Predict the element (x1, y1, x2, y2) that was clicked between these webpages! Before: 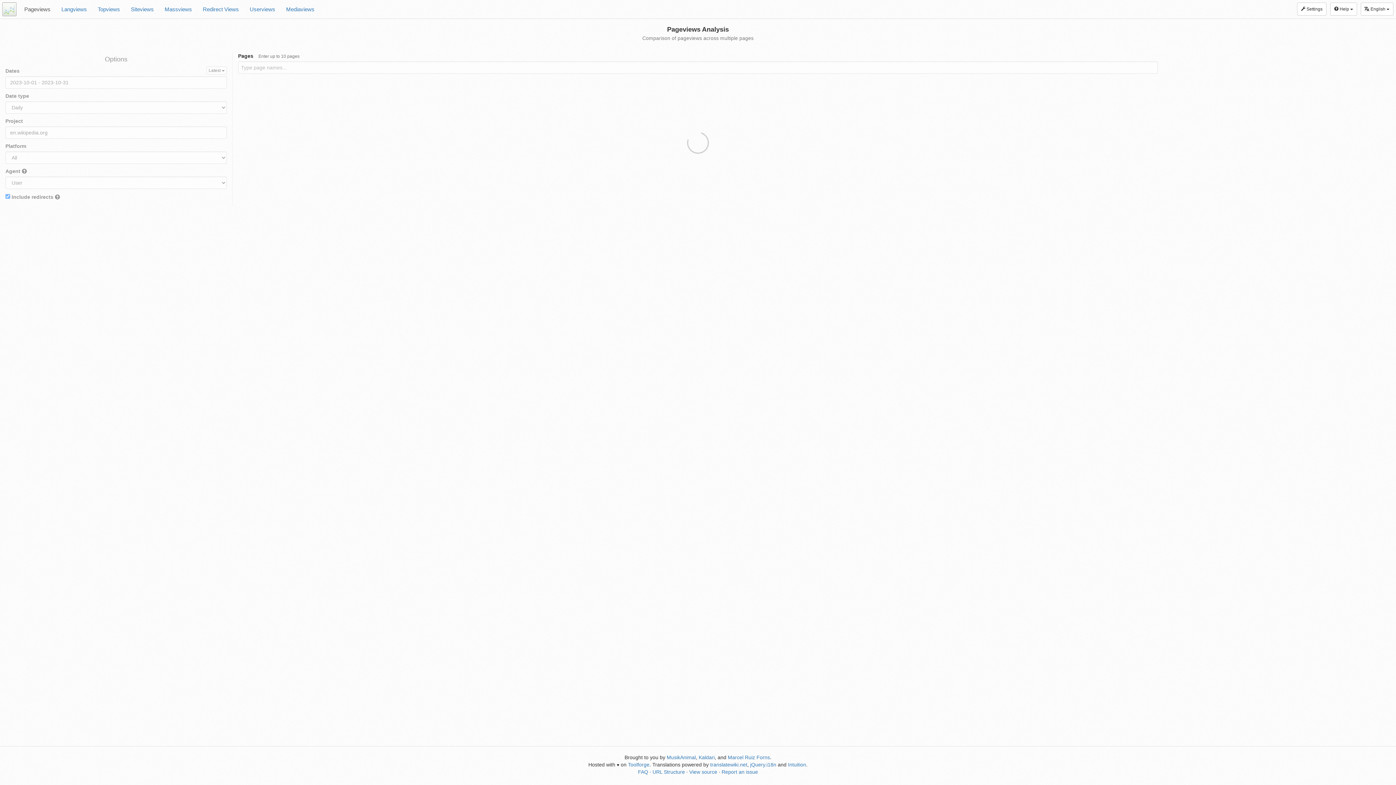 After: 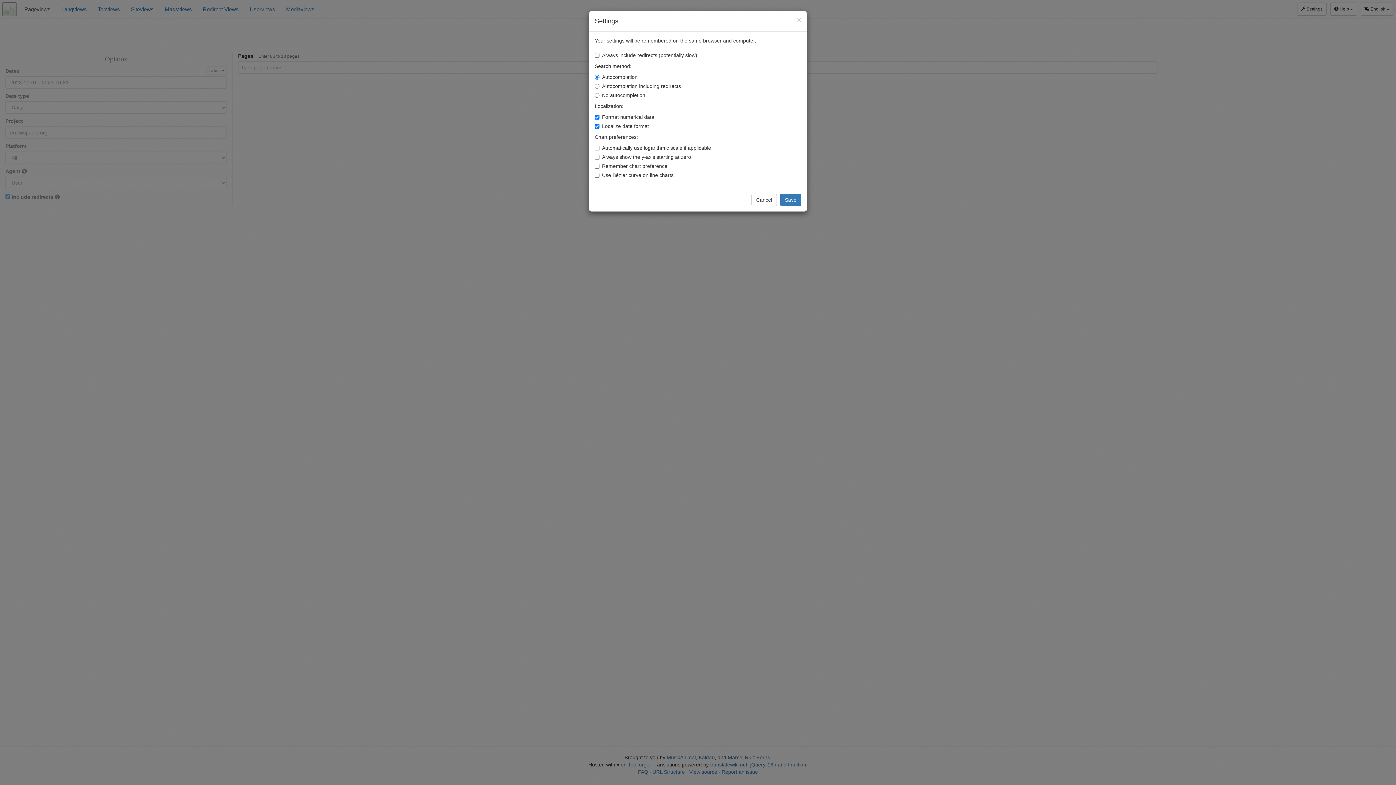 Action: bbox: (1297, 2, 1326, 15) label:  Settings